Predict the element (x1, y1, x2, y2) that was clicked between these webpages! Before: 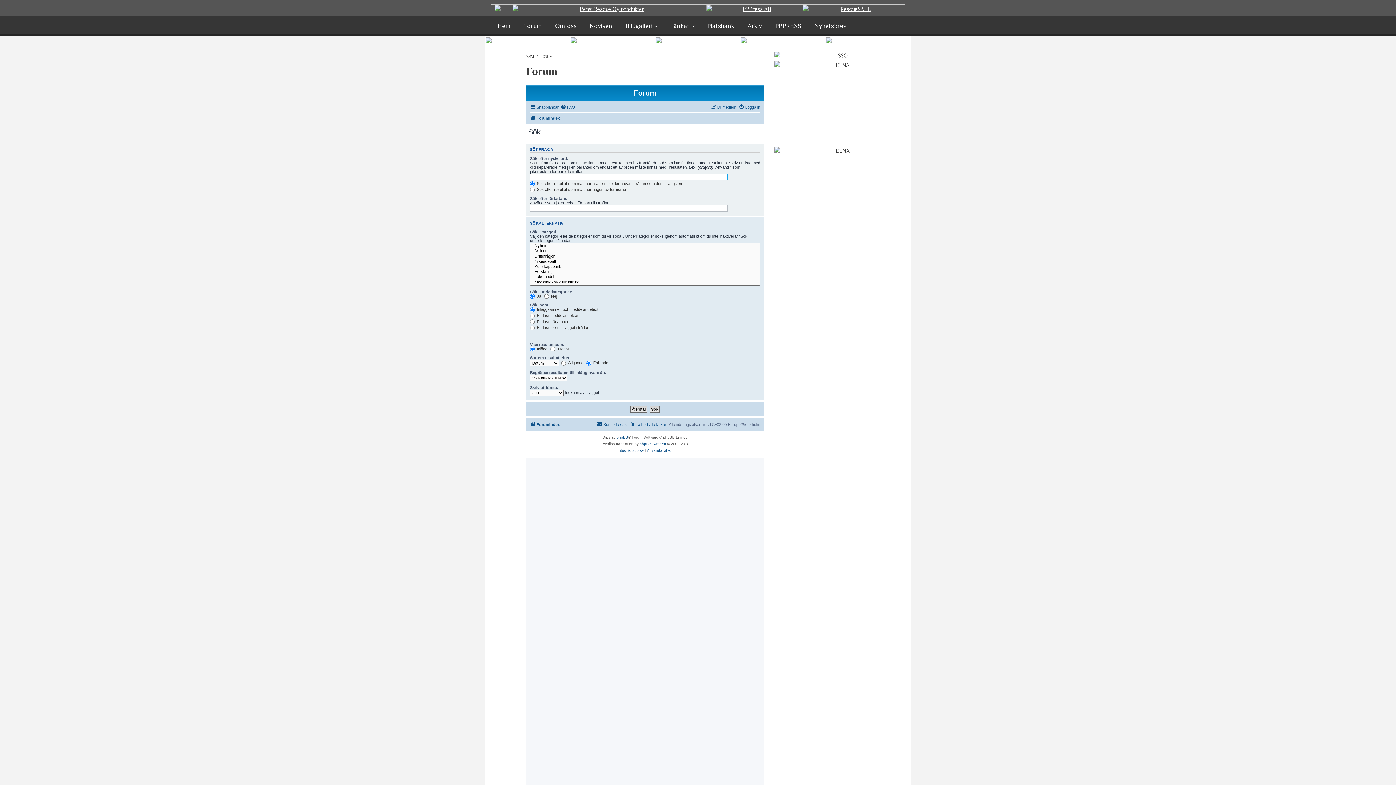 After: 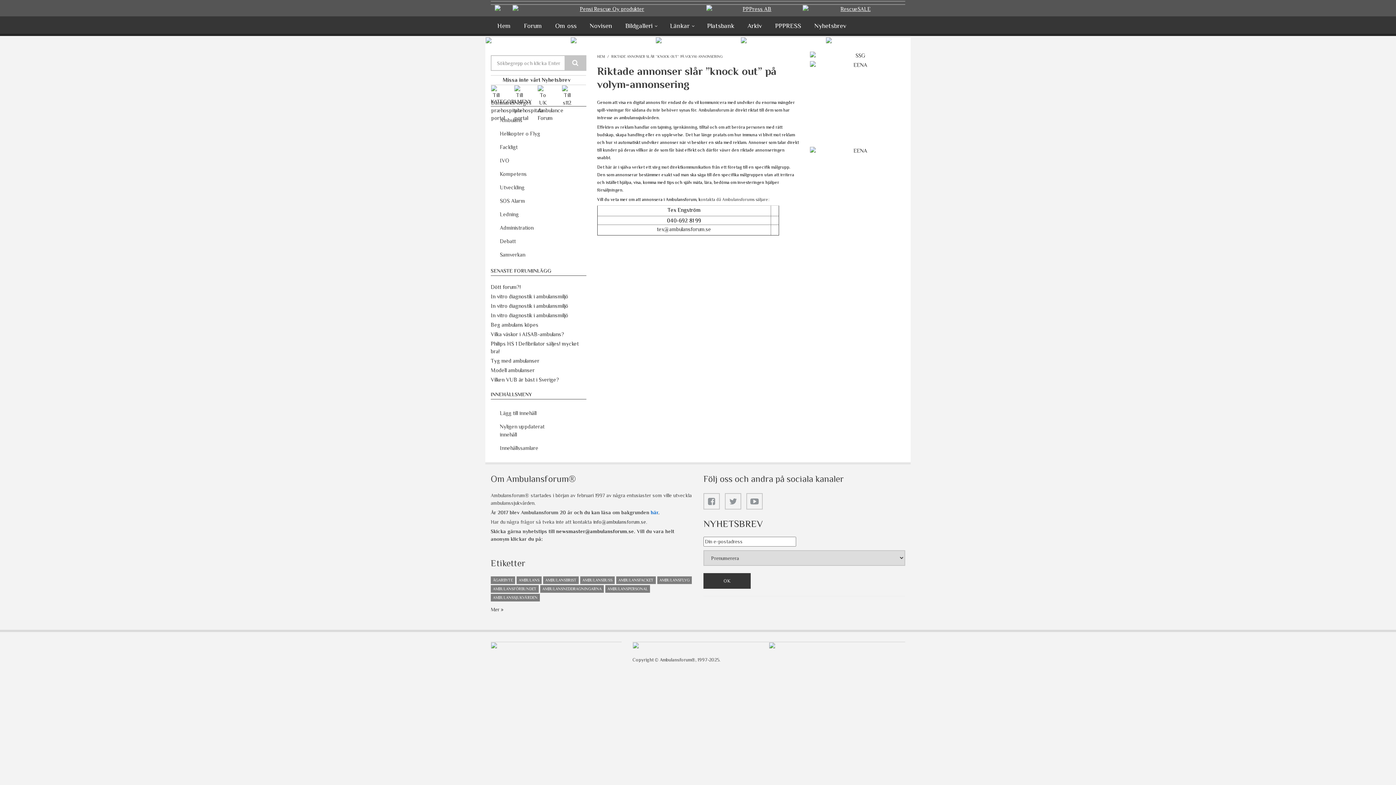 Action: bbox: (570, 37, 655, 43)